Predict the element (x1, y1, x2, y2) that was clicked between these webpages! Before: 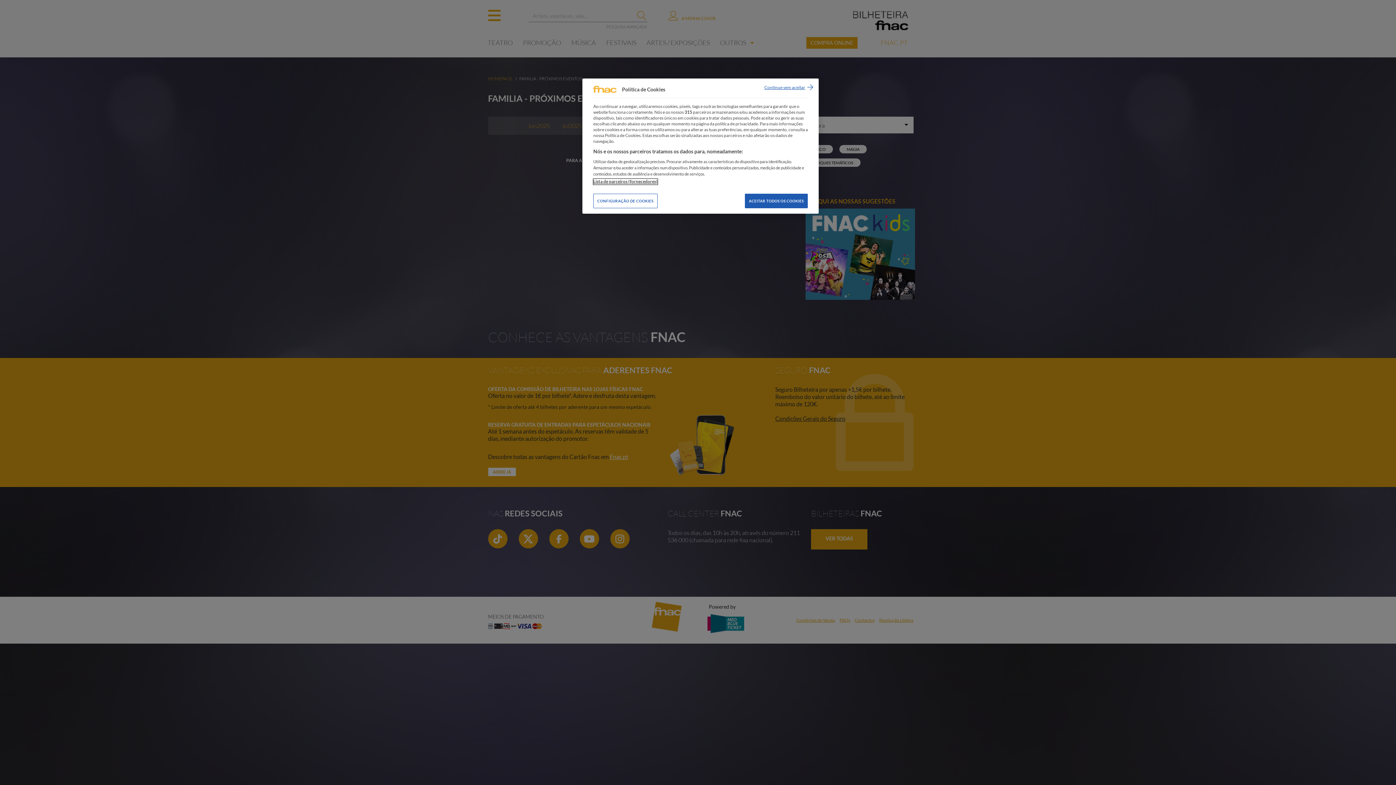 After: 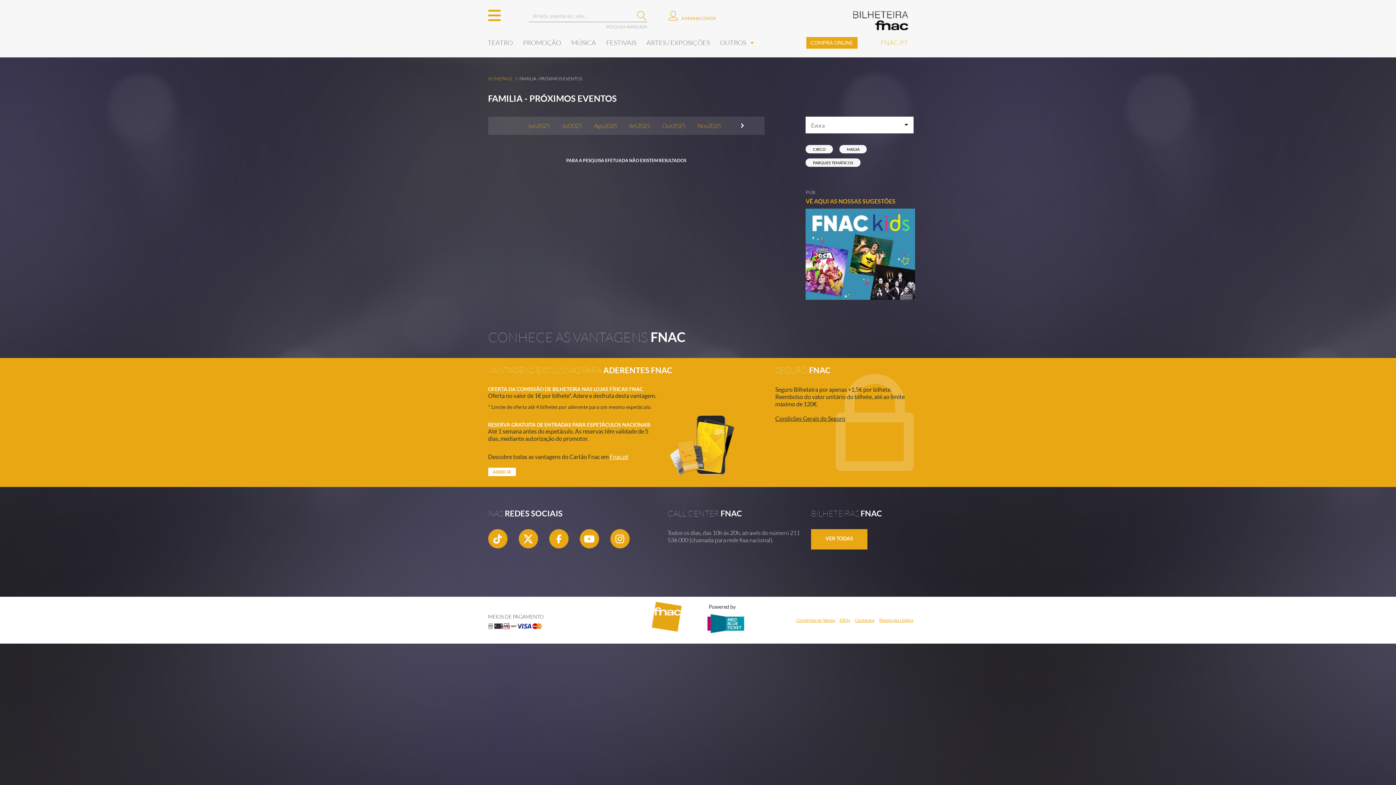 Action: label: ACEITAR TODOS OS COOKIES bbox: (745, 193, 808, 208)